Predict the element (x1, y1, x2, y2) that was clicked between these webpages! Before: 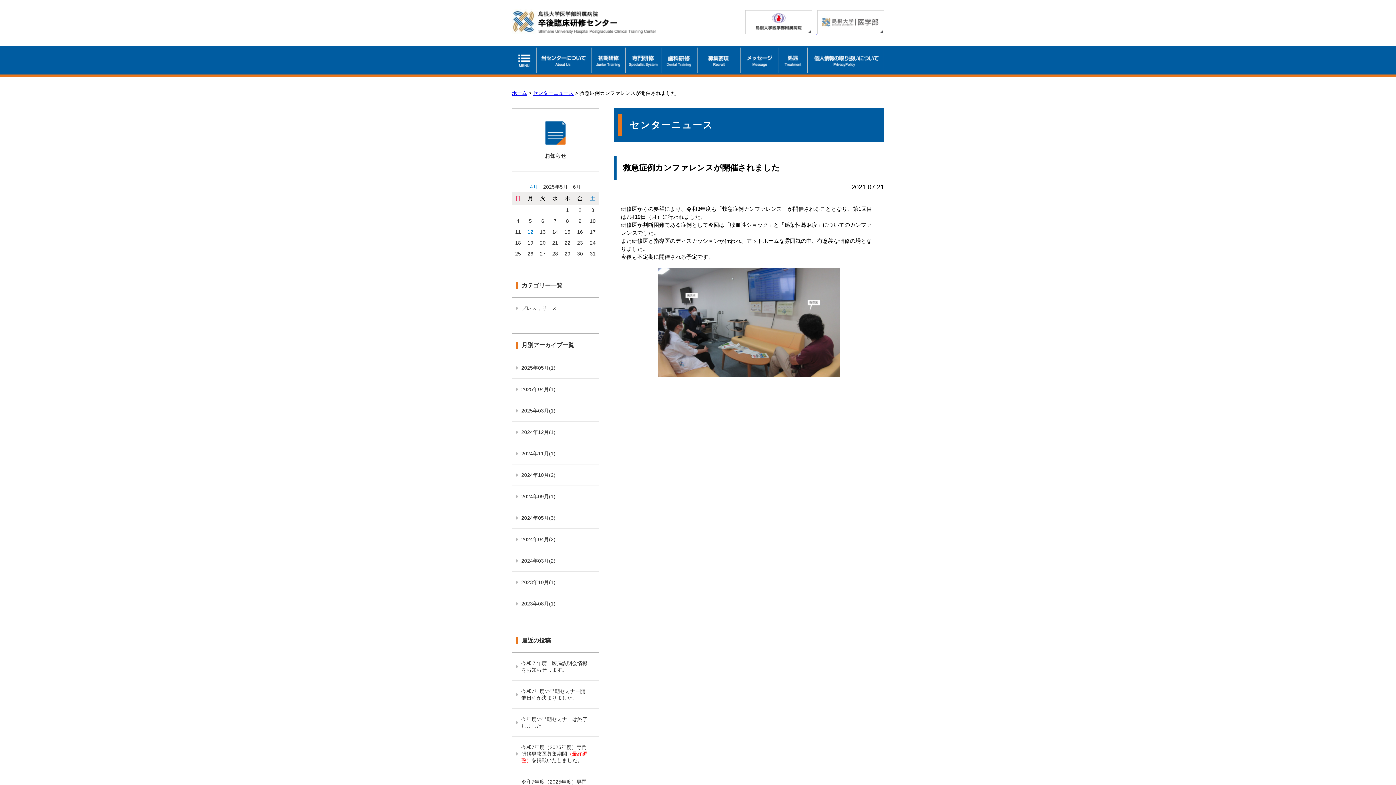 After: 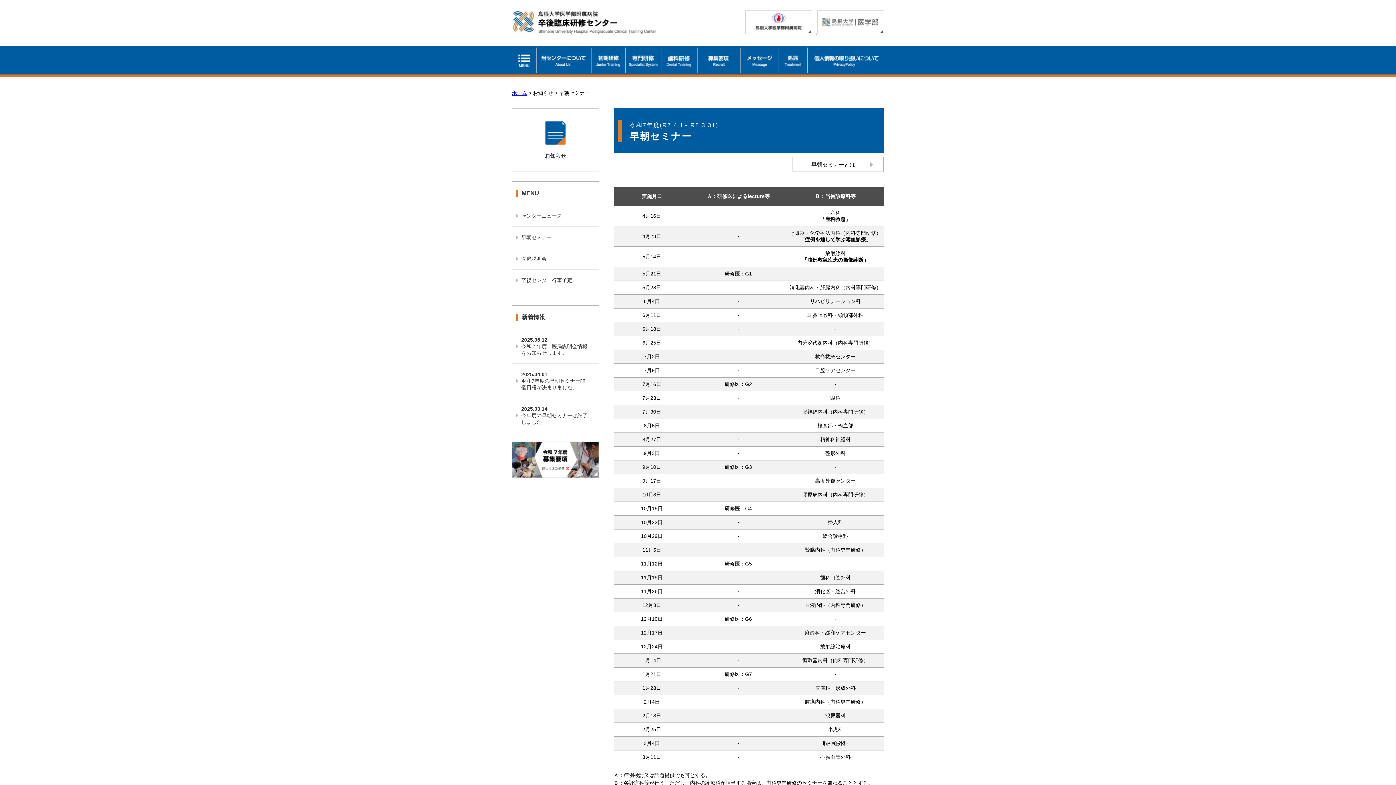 Action: bbox: (512, 688, 599, 701) label: 令和7年度の早朝セミナー開催日程が決まりました。